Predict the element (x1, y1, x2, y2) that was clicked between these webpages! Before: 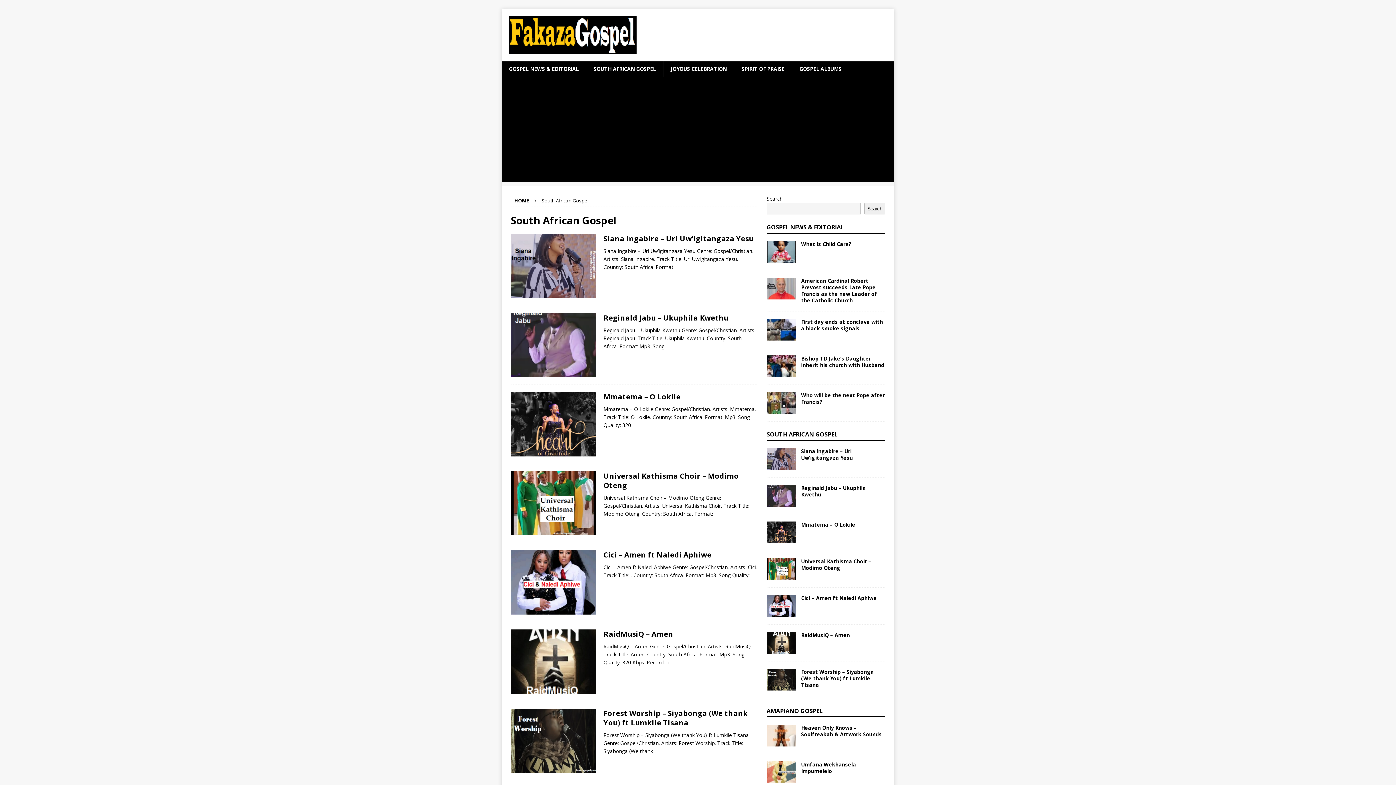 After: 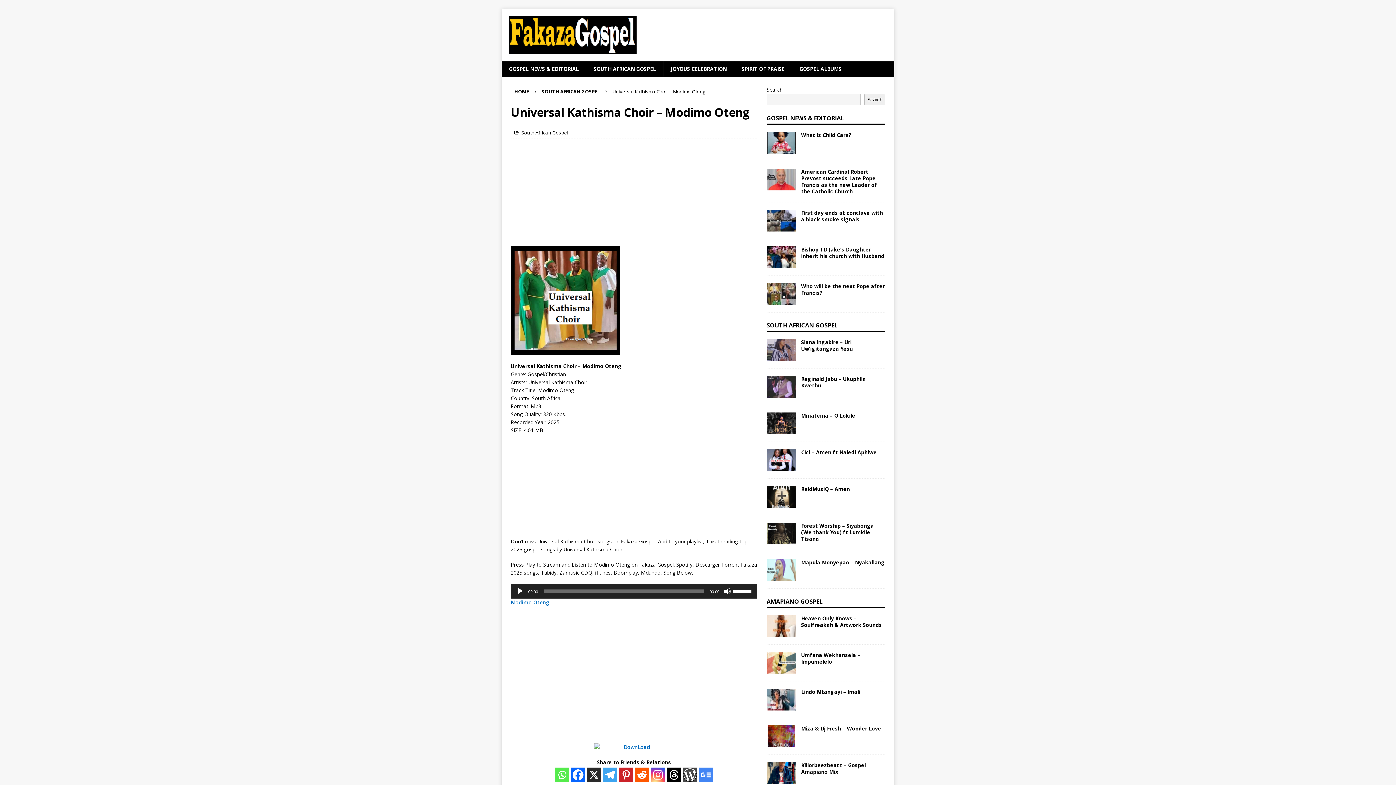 Action: bbox: (801, 558, 871, 571) label: Universal Kathisma Choir – Modimo Oteng